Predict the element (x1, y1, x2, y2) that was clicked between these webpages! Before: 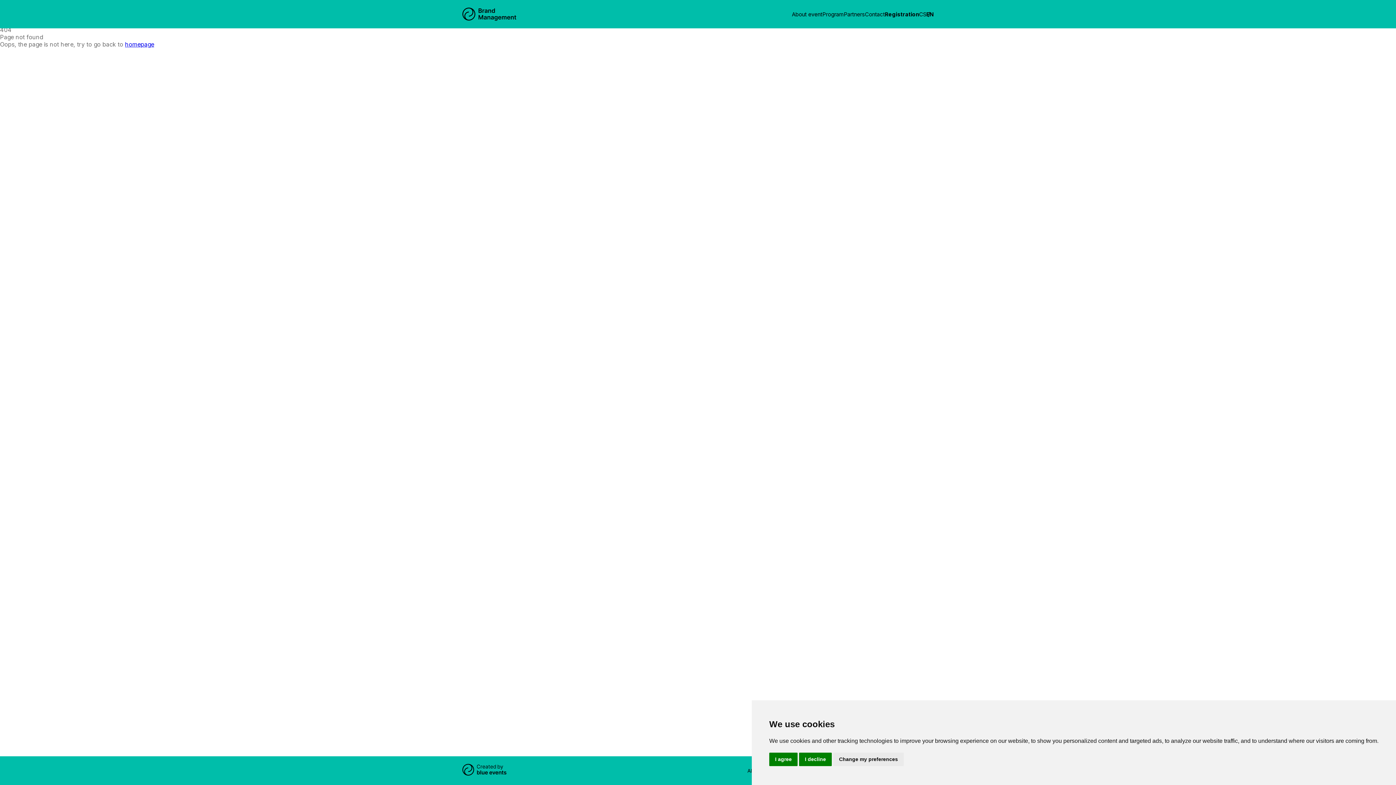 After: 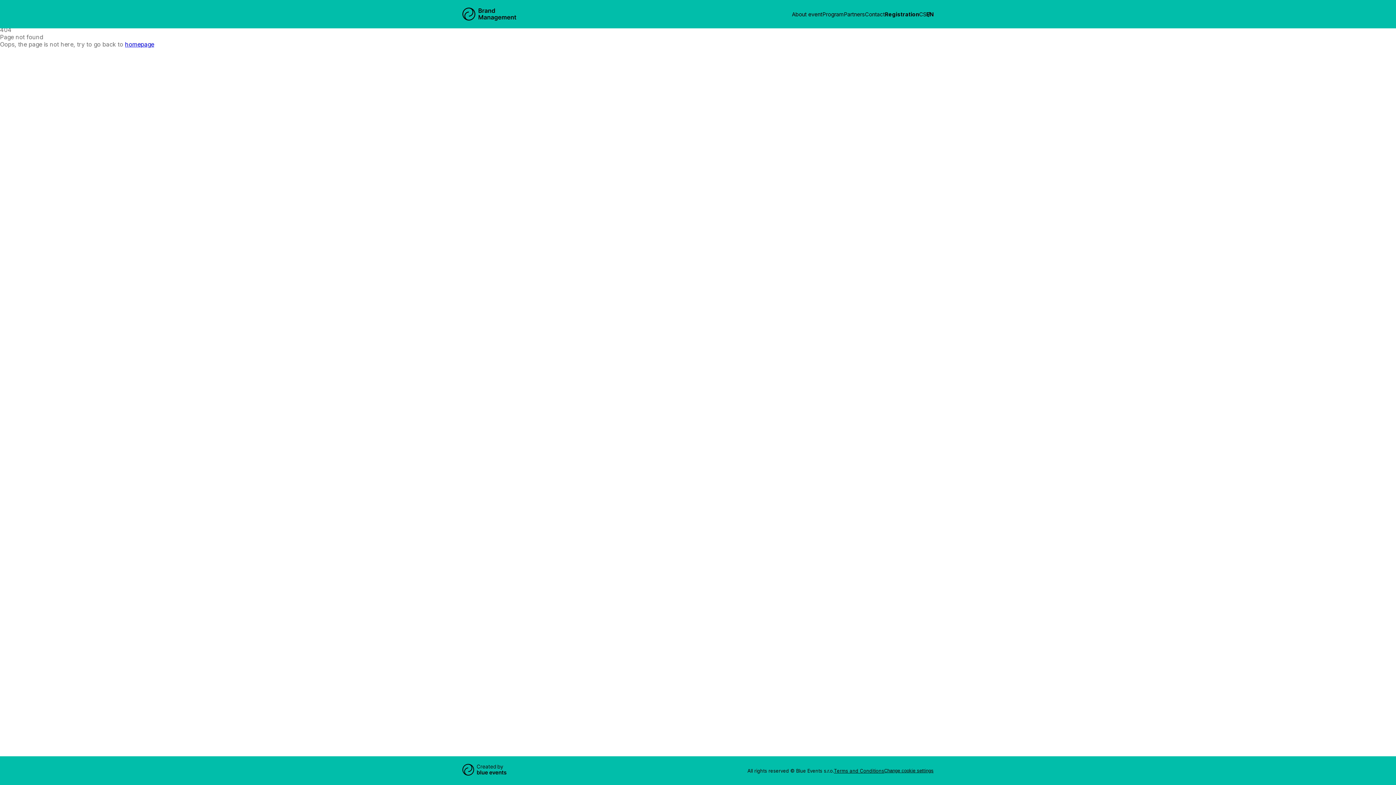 Action: label: I agree bbox: (769, 753, 797, 766)